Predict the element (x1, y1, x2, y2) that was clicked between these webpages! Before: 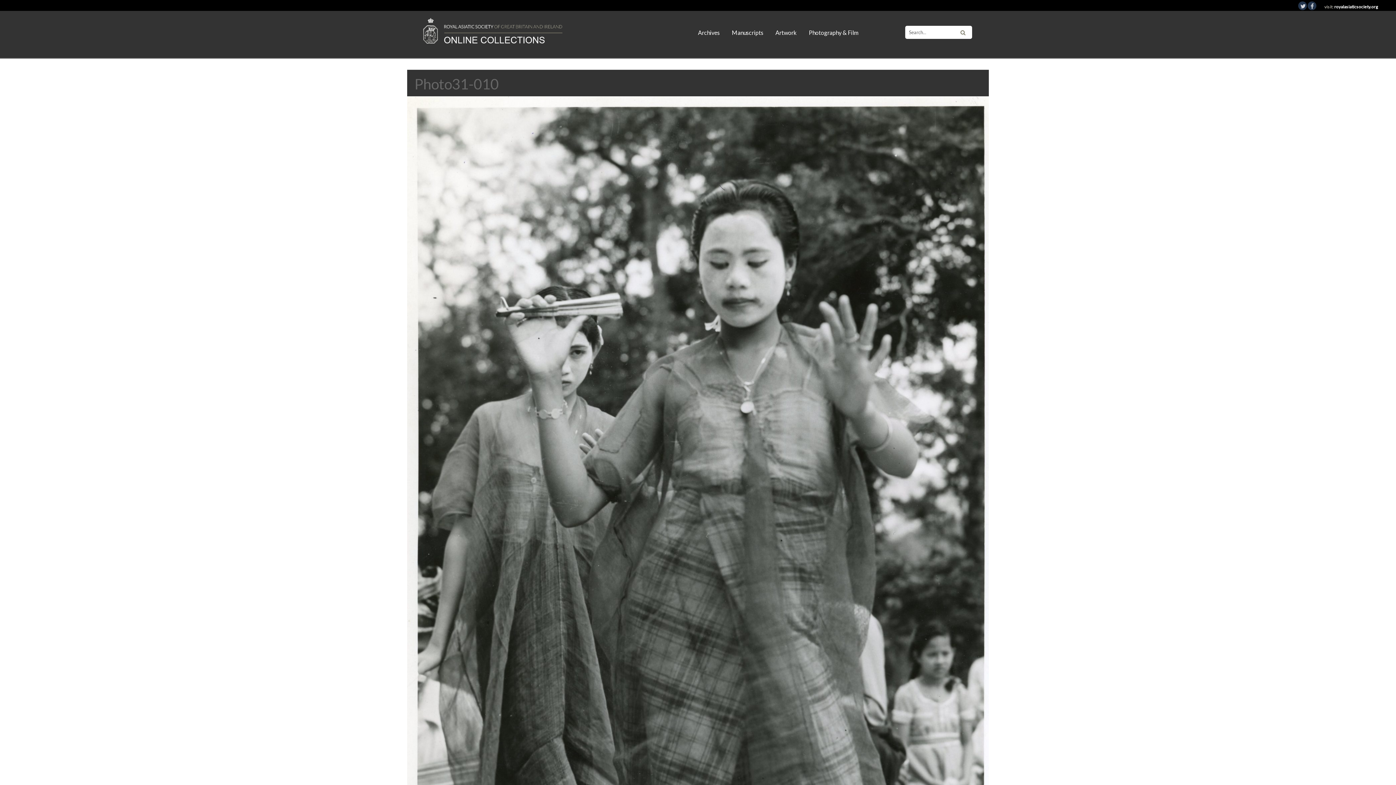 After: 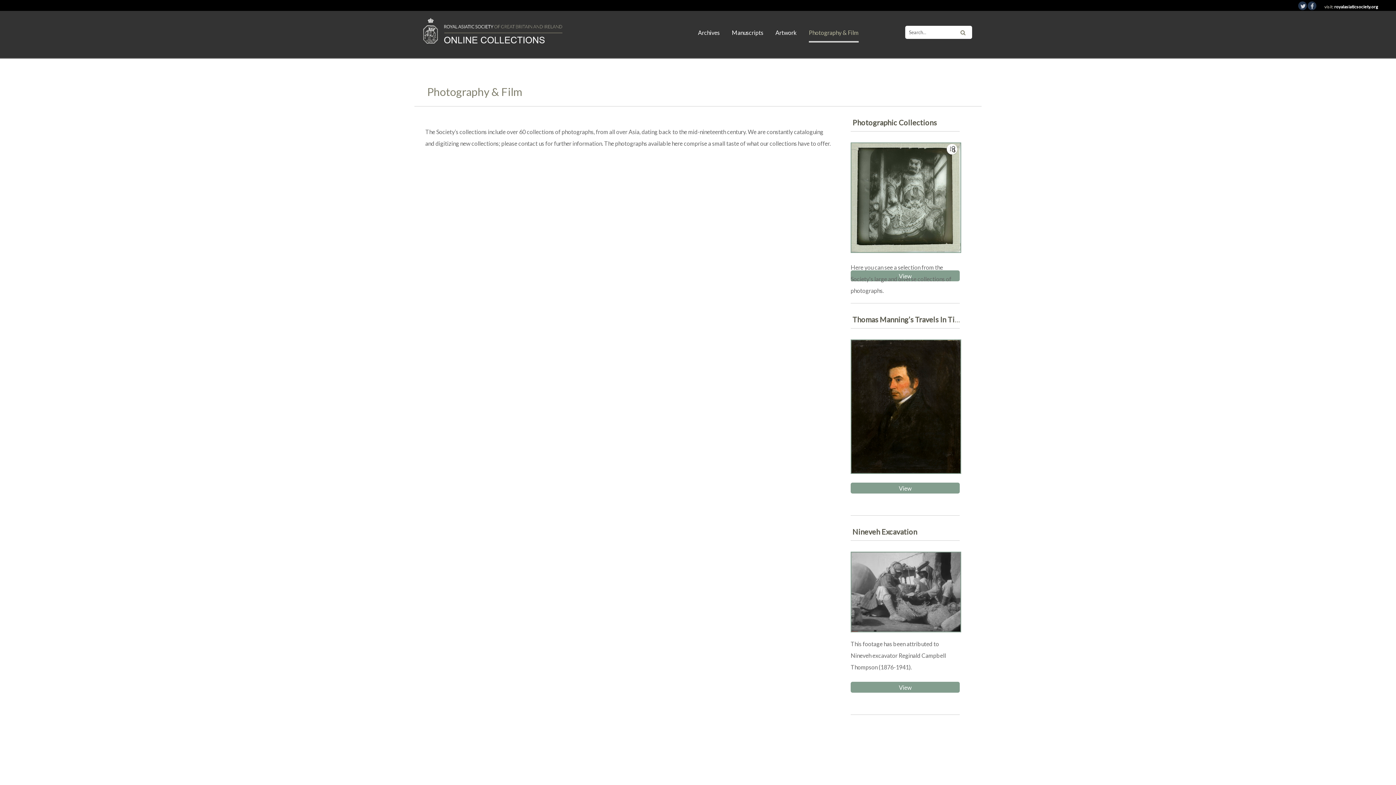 Action: bbox: (809, 22, 858, 42) label: Photography & Film